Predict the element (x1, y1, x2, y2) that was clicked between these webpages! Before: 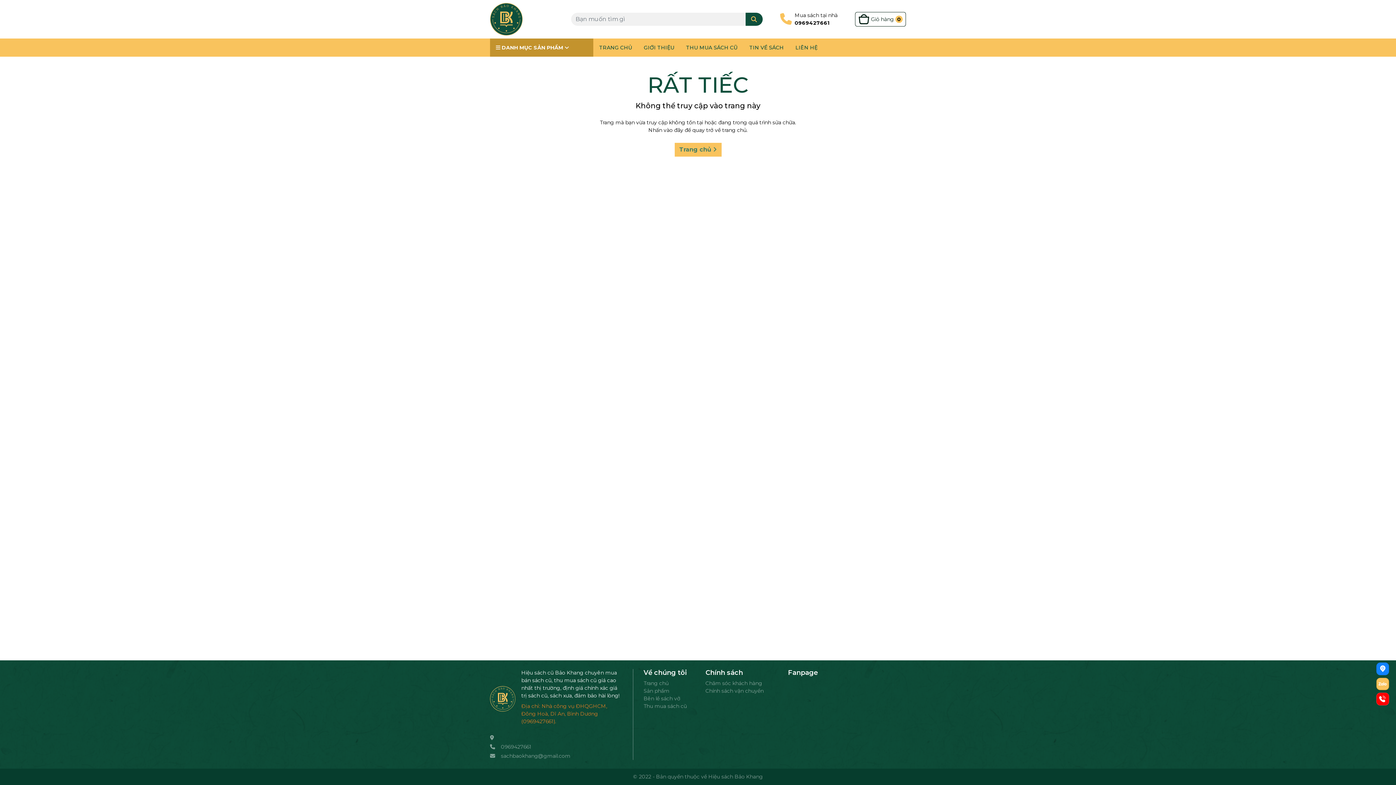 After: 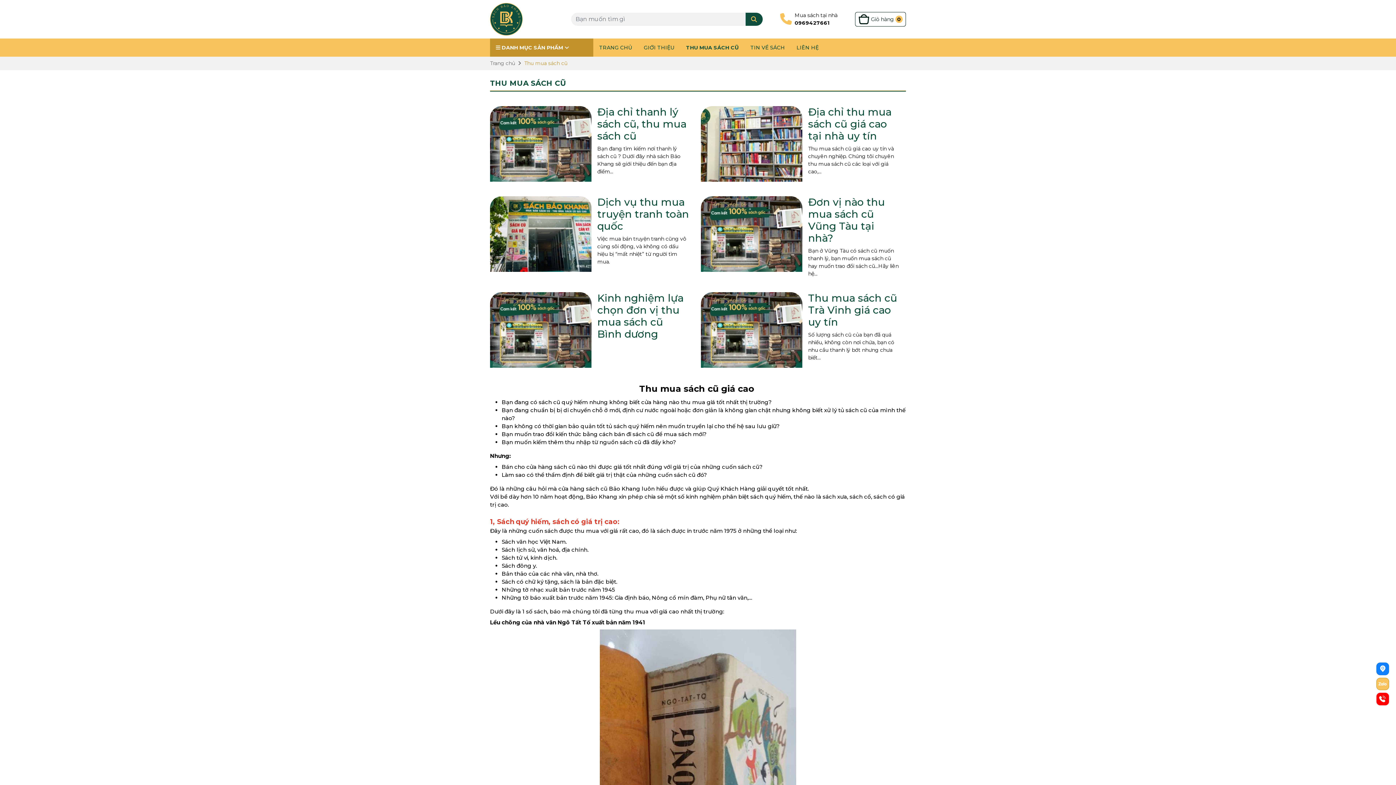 Action: label: Thu mua sách cũ bbox: (643, 703, 687, 709)